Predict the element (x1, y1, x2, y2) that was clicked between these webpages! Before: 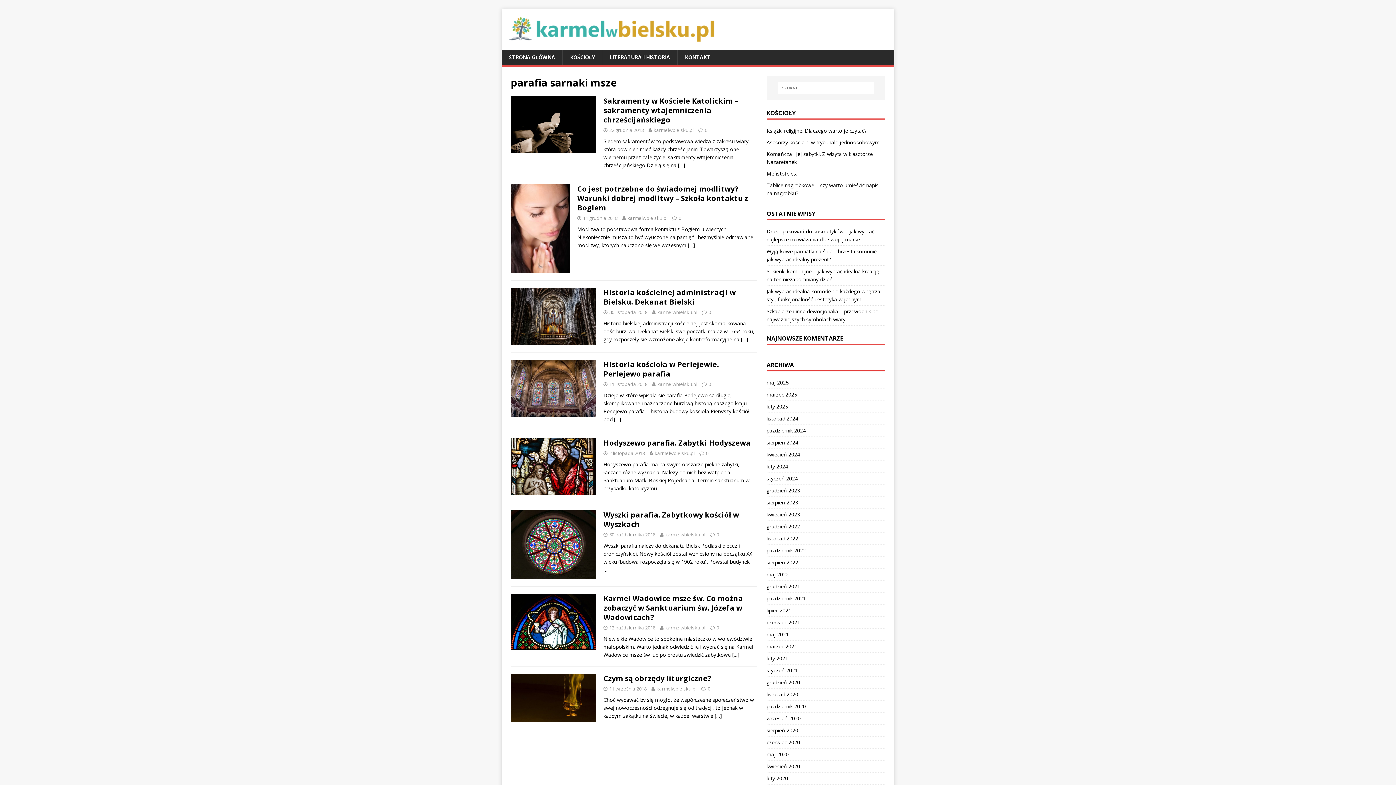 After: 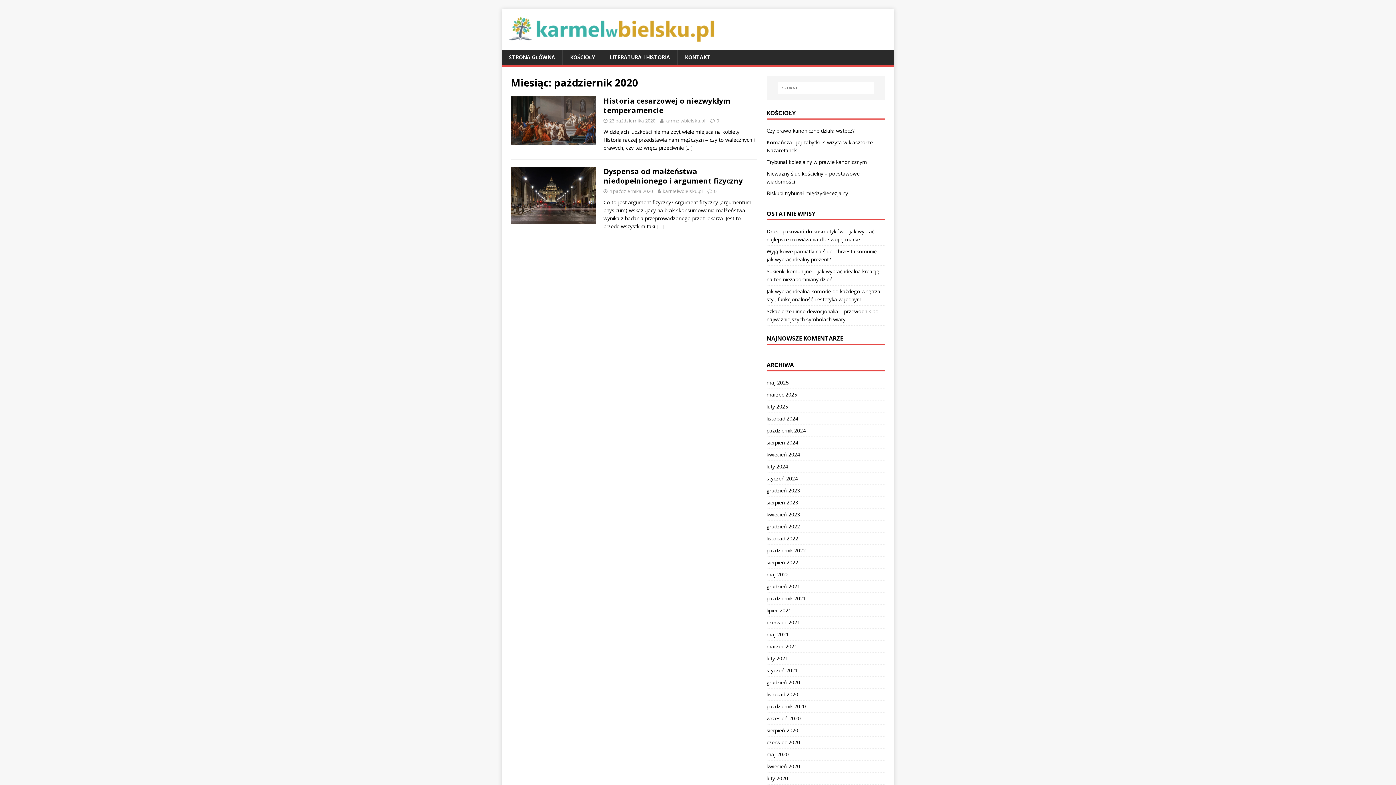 Action: bbox: (766, 700, 885, 712) label: październik 2020